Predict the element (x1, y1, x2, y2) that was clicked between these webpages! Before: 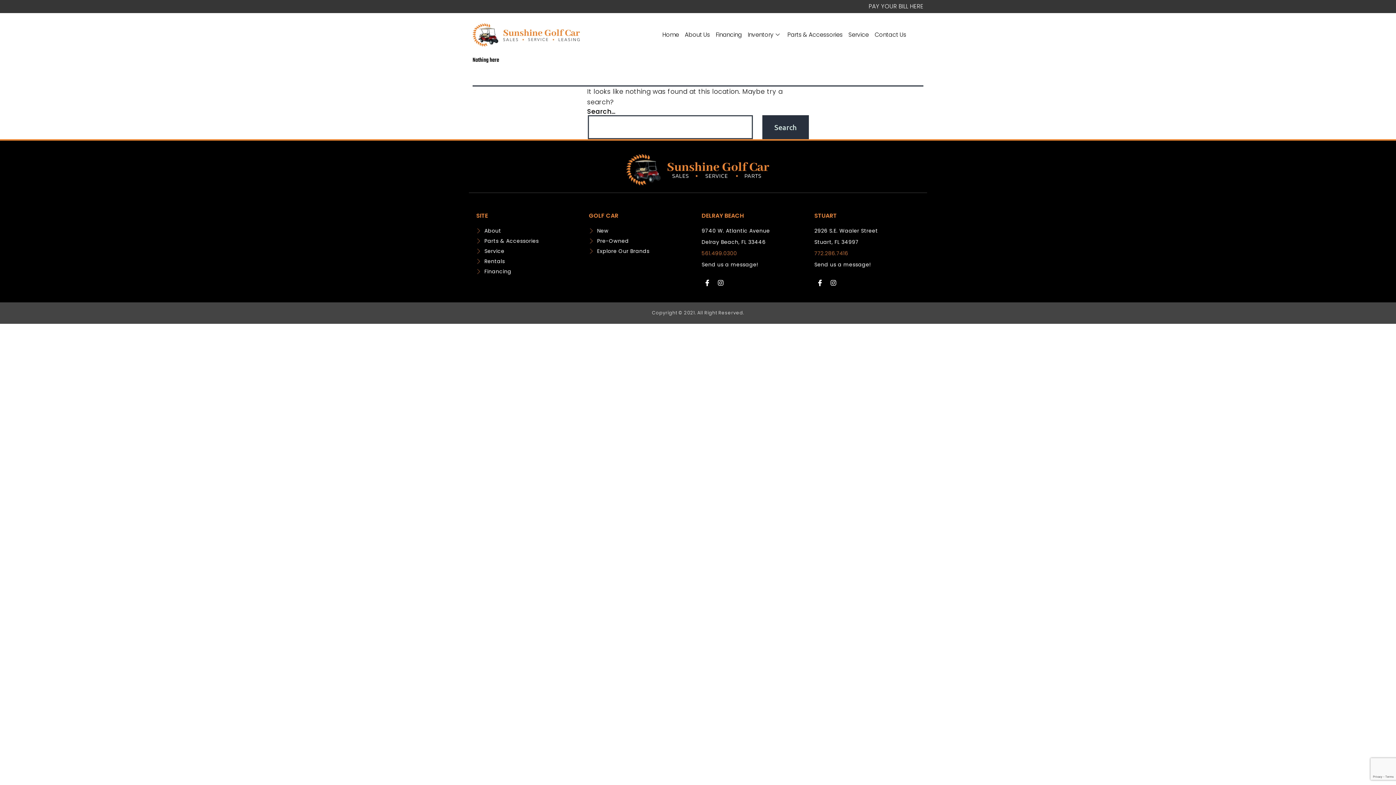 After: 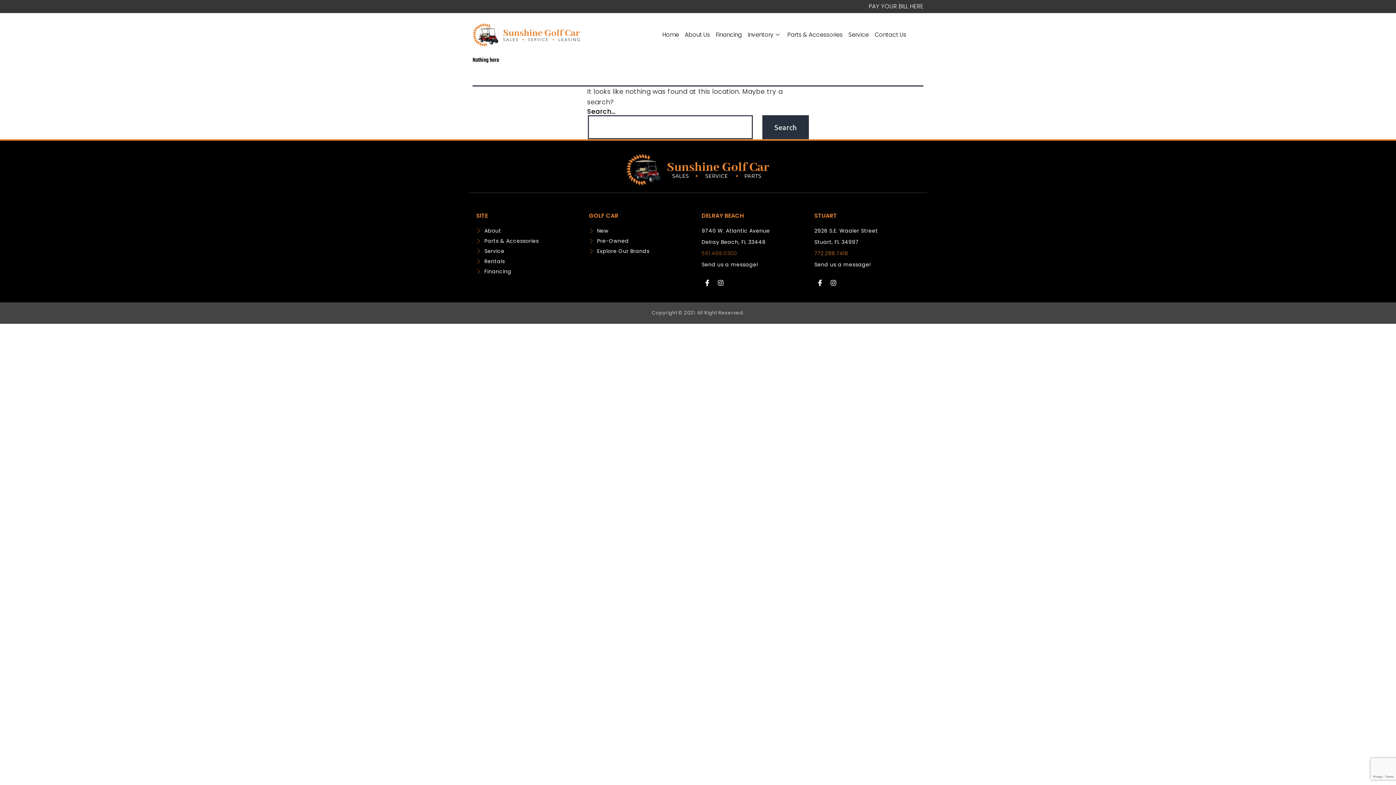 Action: label: 561.499.0300 bbox: (701, 248, 737, 258)